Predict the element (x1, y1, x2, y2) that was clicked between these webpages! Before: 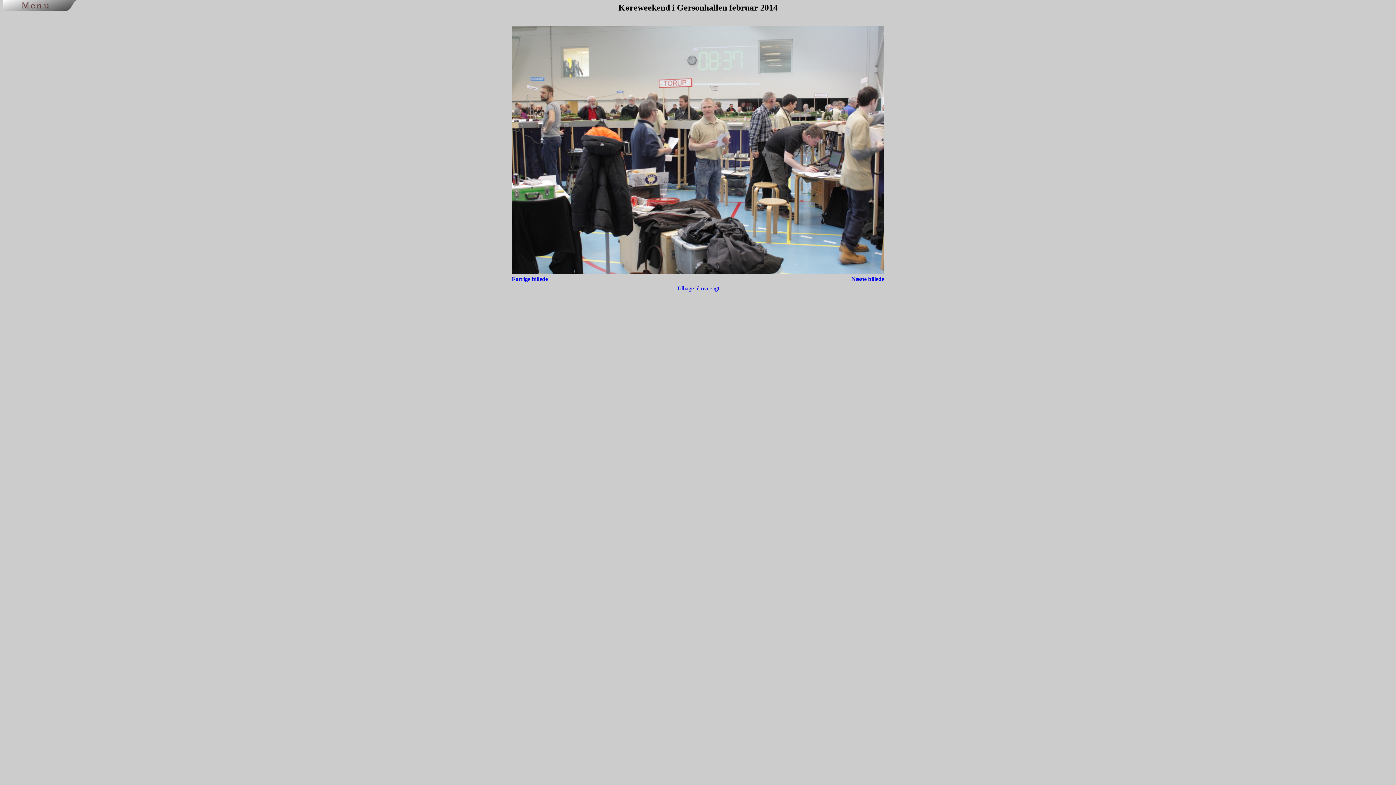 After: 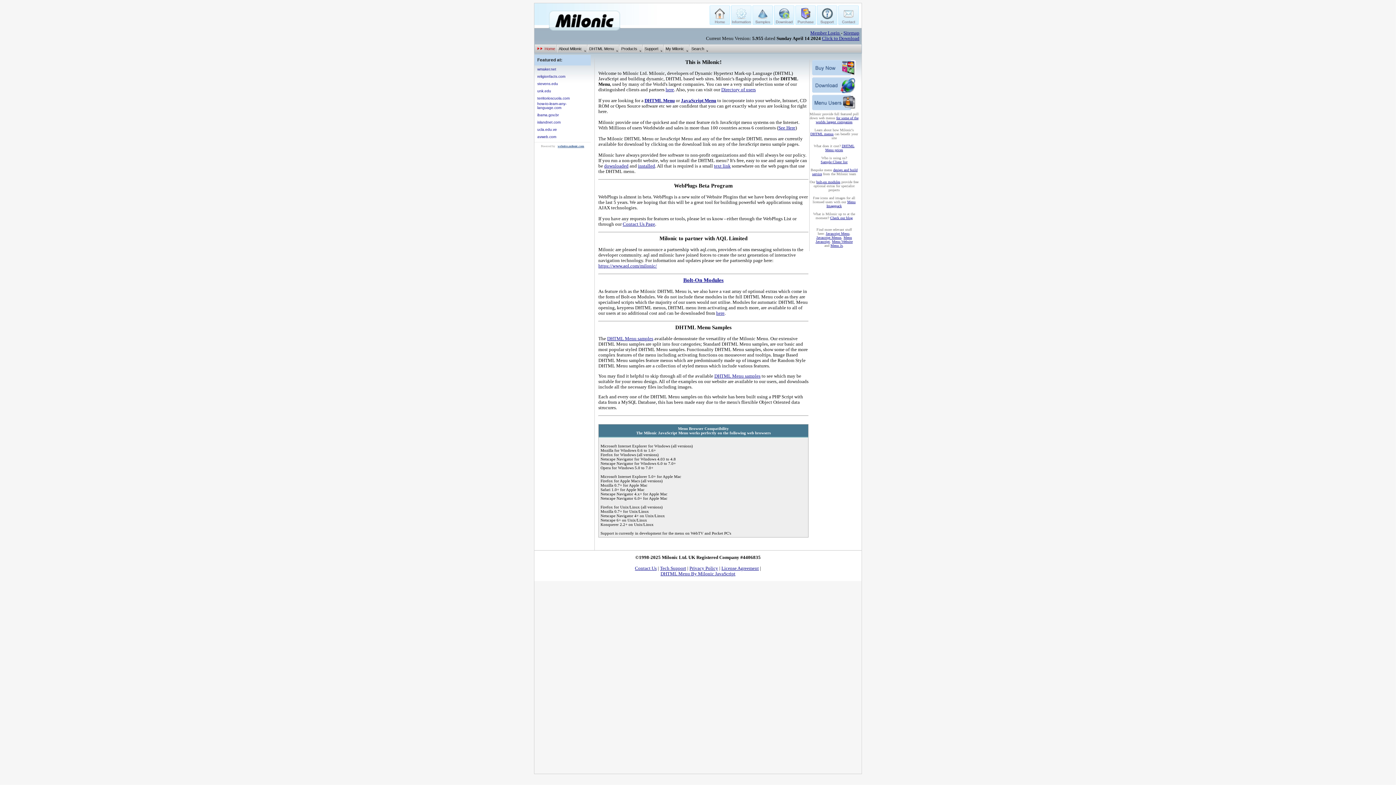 Action: label: DHTML Menu By Milonic JavaScript bbox: (1305, 305, 1393, 311)